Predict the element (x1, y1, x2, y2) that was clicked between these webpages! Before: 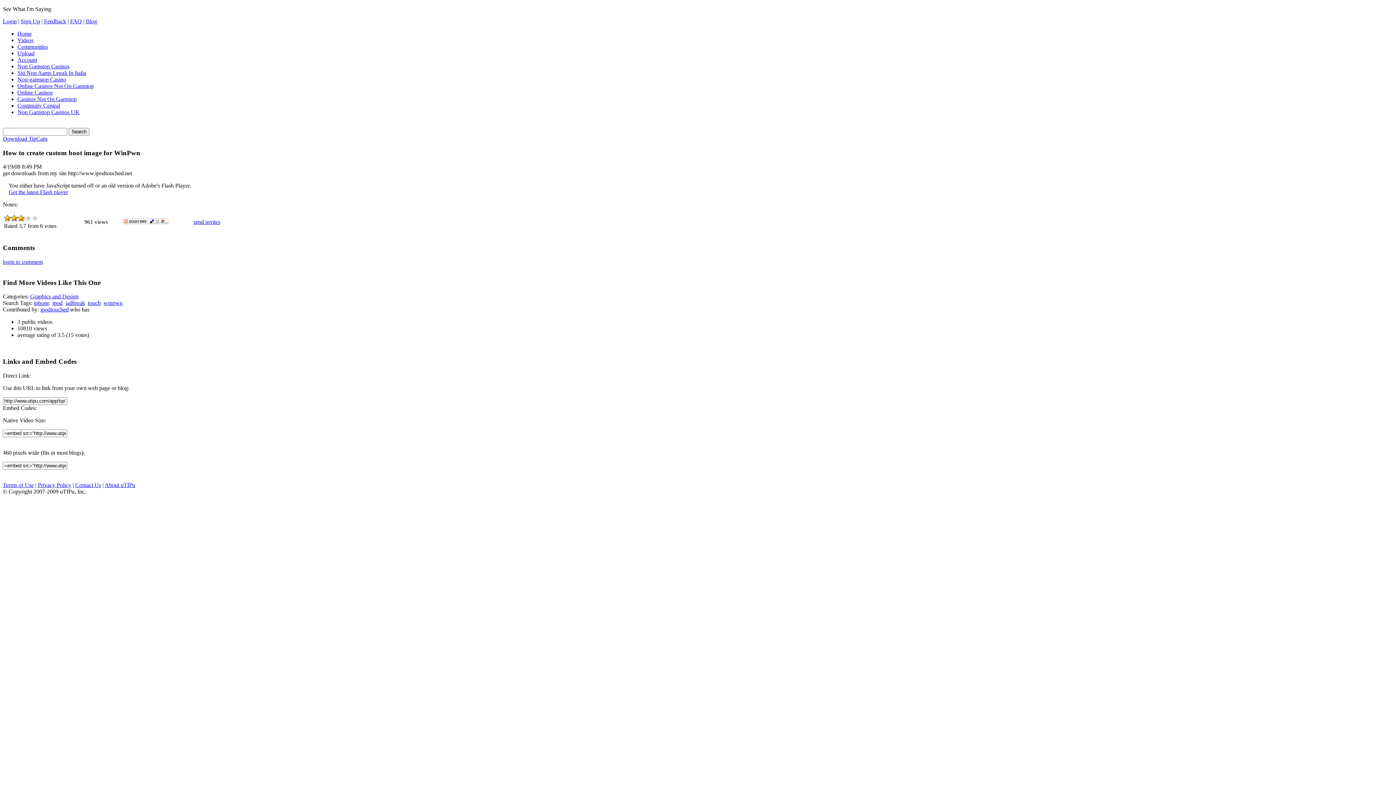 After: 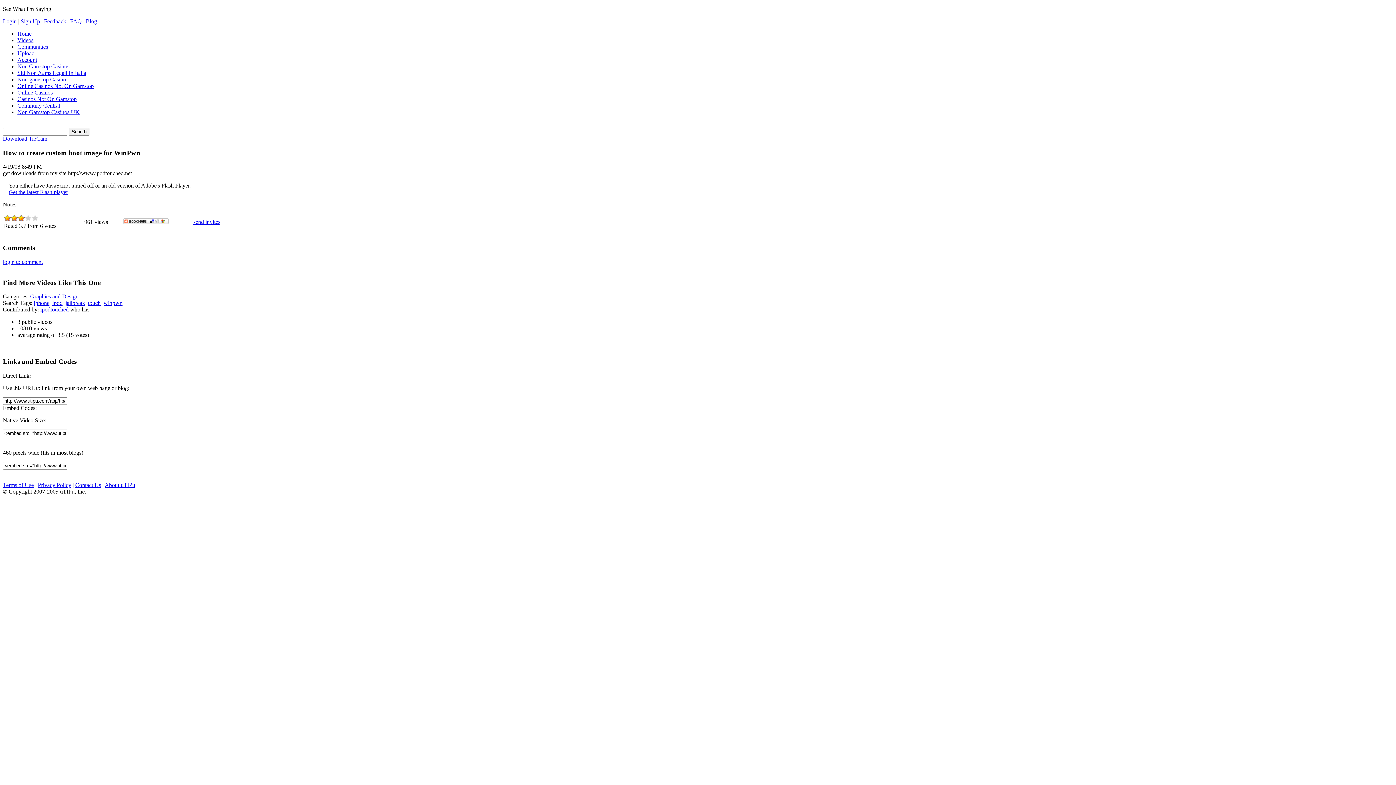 Action: bbox: (123, 219, 168, 225)